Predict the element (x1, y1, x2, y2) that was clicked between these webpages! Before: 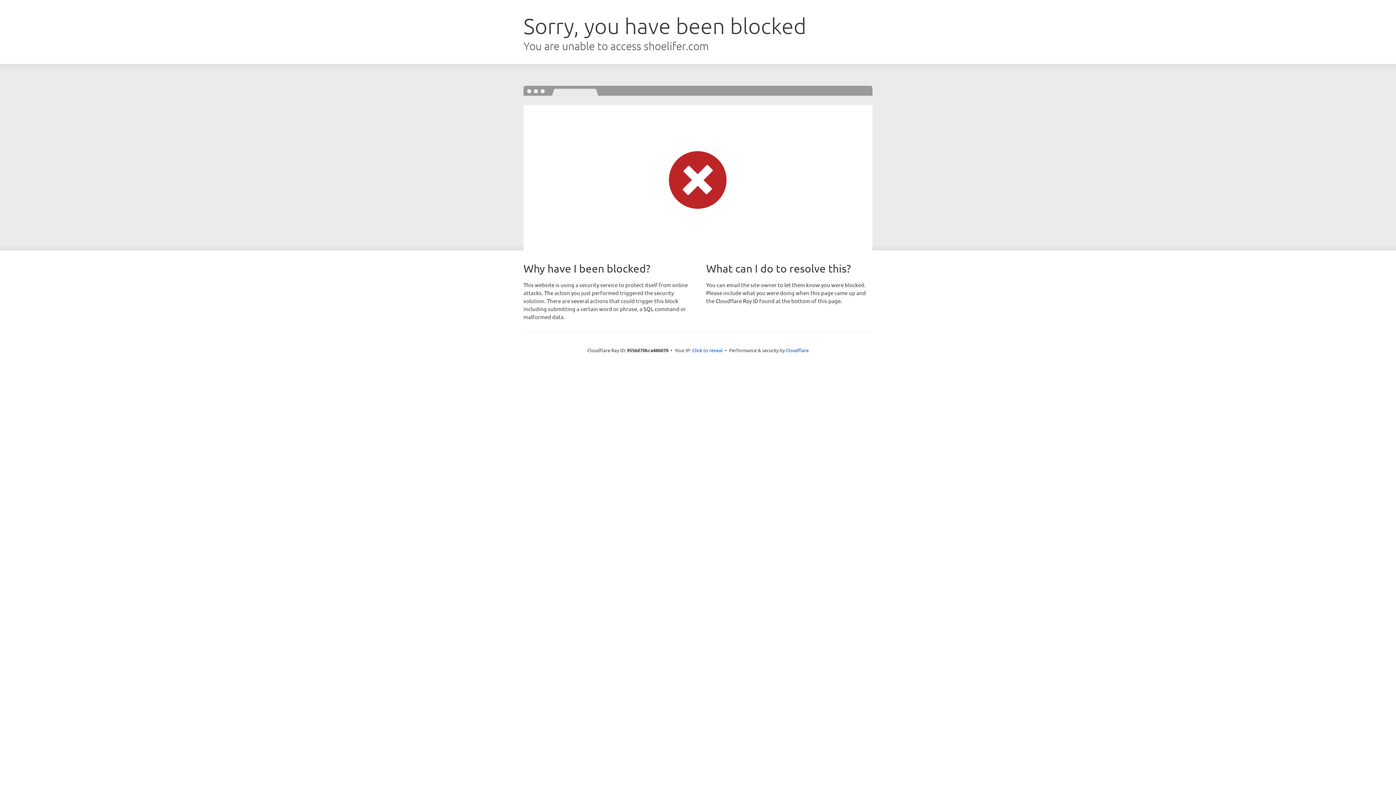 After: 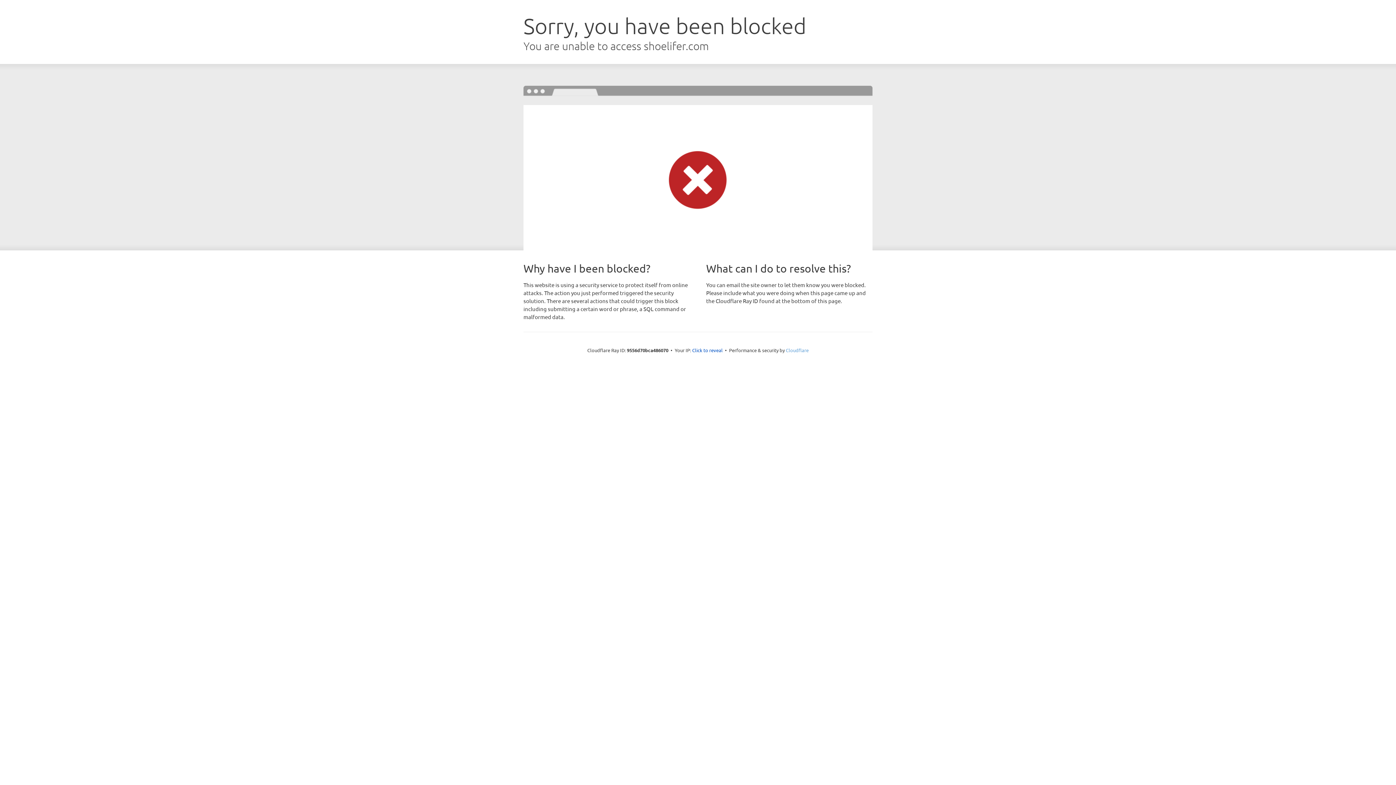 Action: label: Cloudflare bbox: (786, 347, 808, 353)